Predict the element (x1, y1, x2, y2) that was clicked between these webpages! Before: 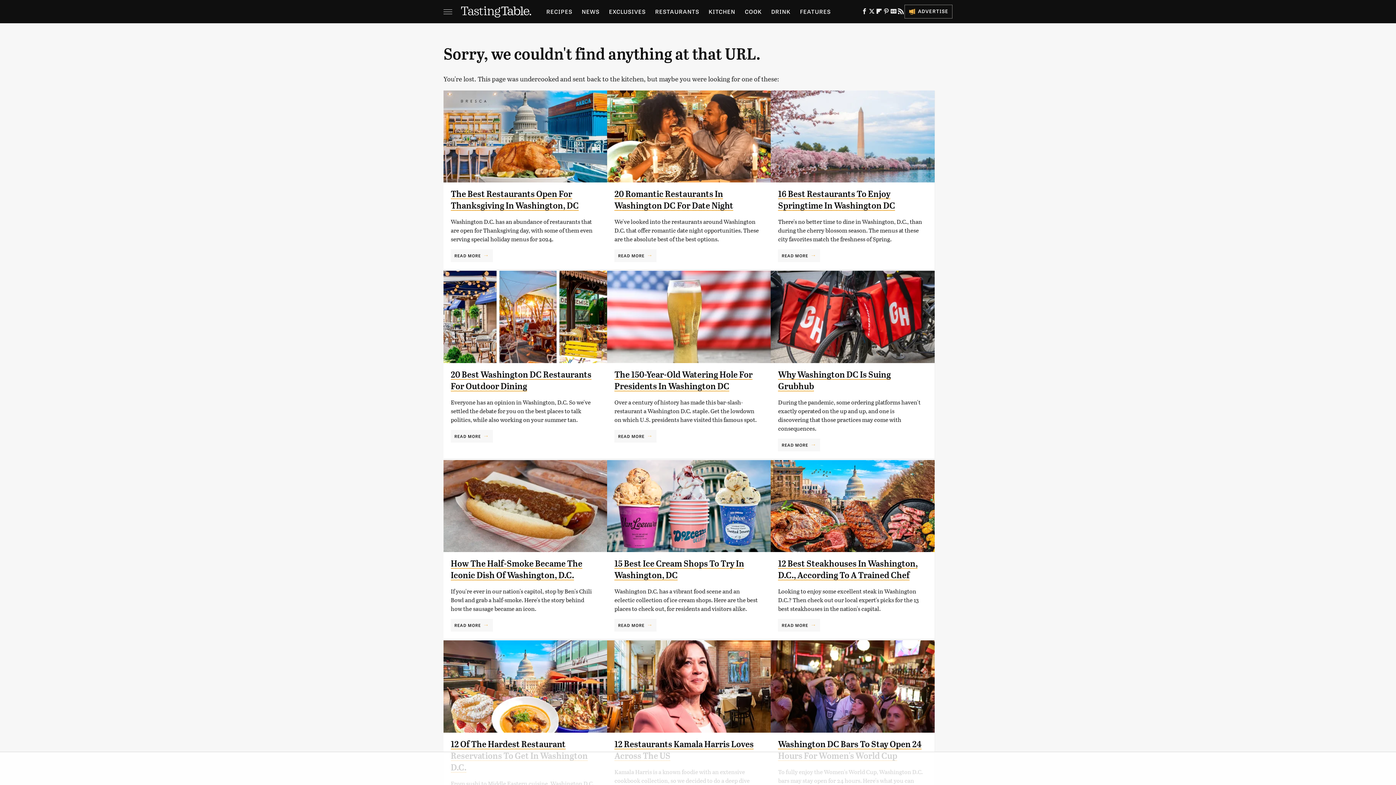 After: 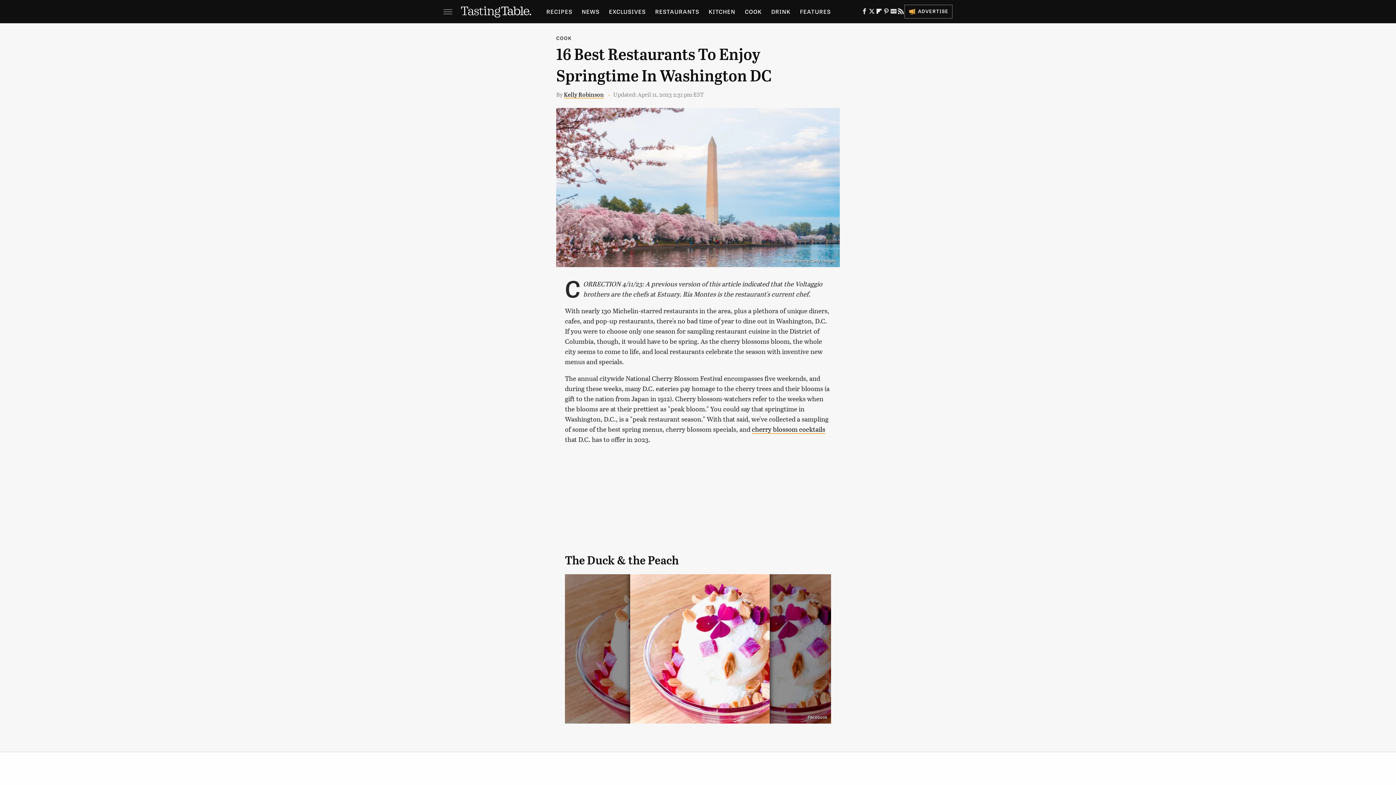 Action: bbox: (771, 90, 934, 182)